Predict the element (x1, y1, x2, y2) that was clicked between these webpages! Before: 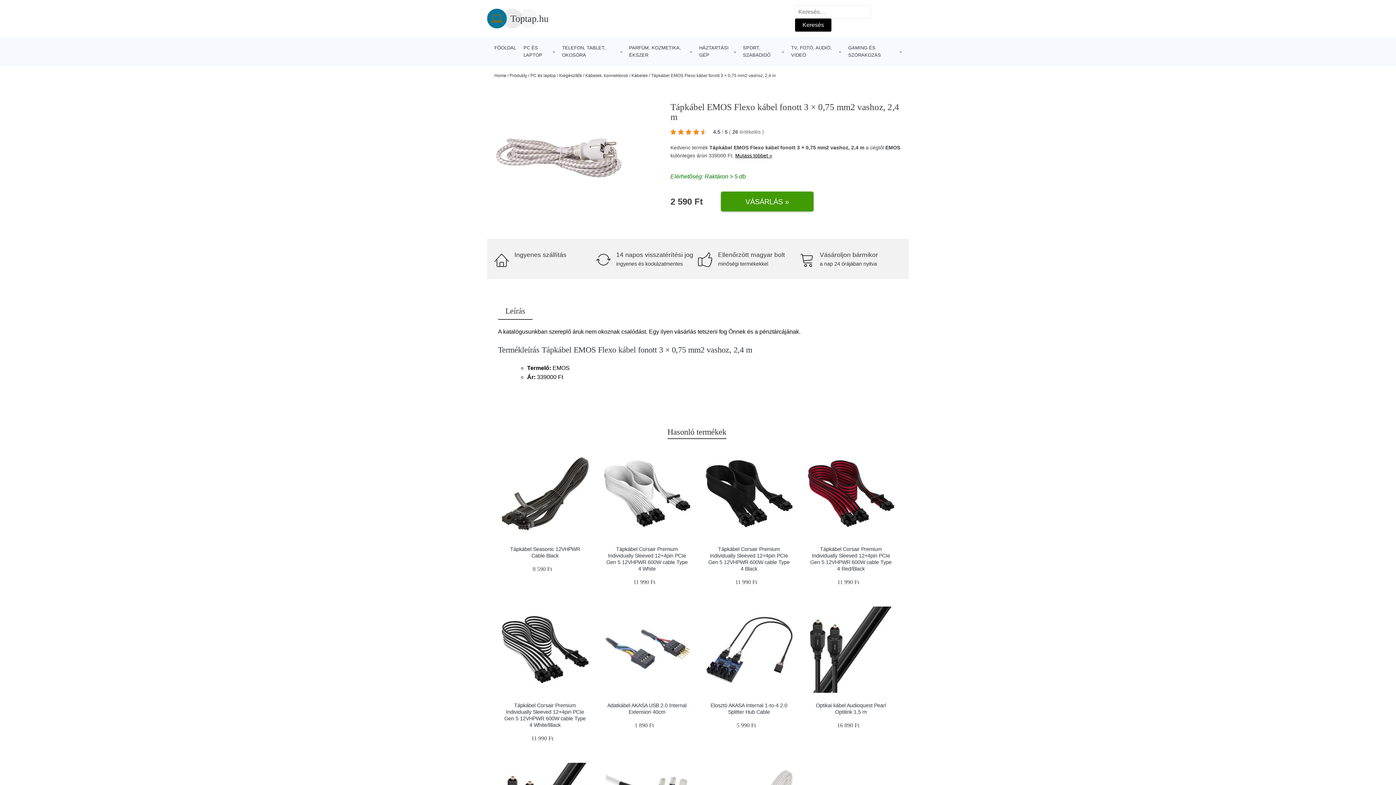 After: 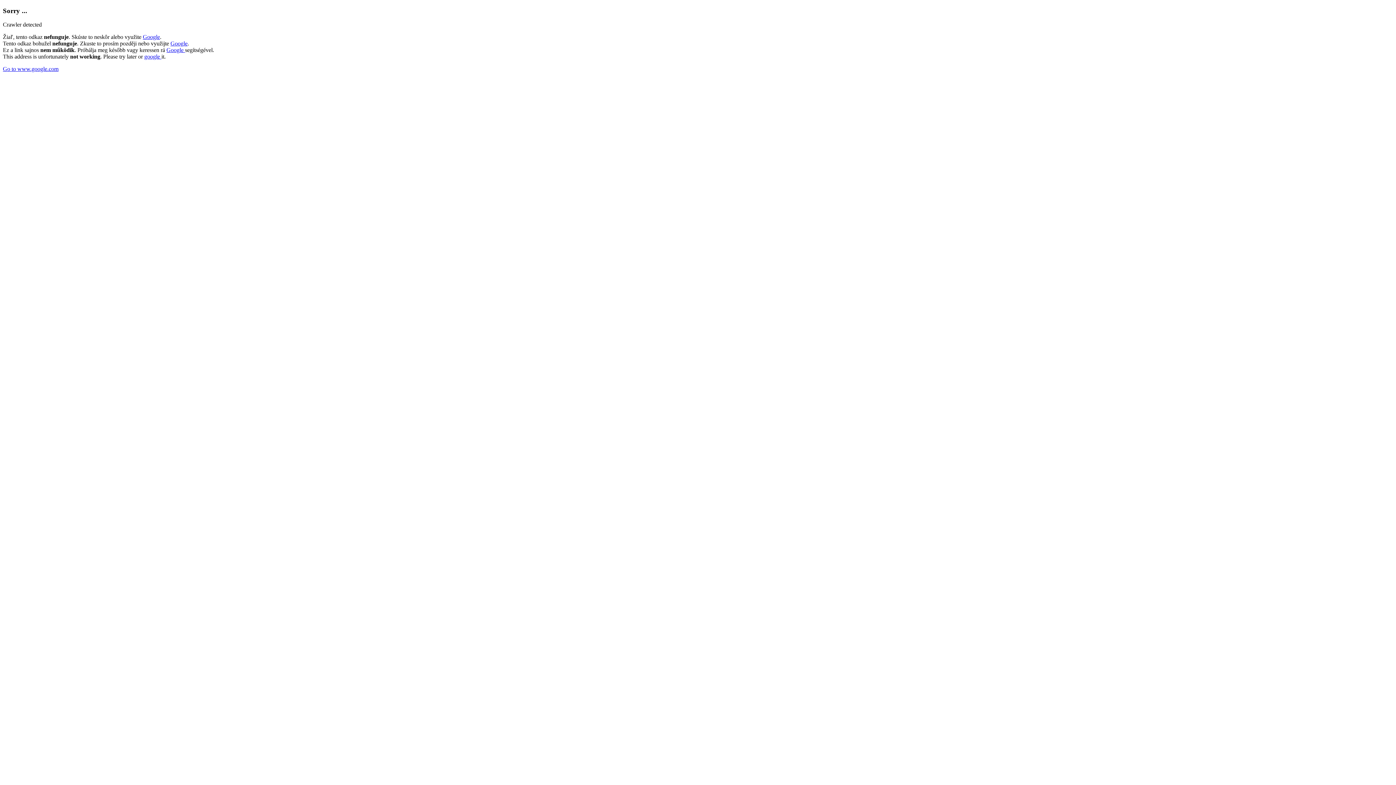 Action: bbox: (501, 450, 588, 536)